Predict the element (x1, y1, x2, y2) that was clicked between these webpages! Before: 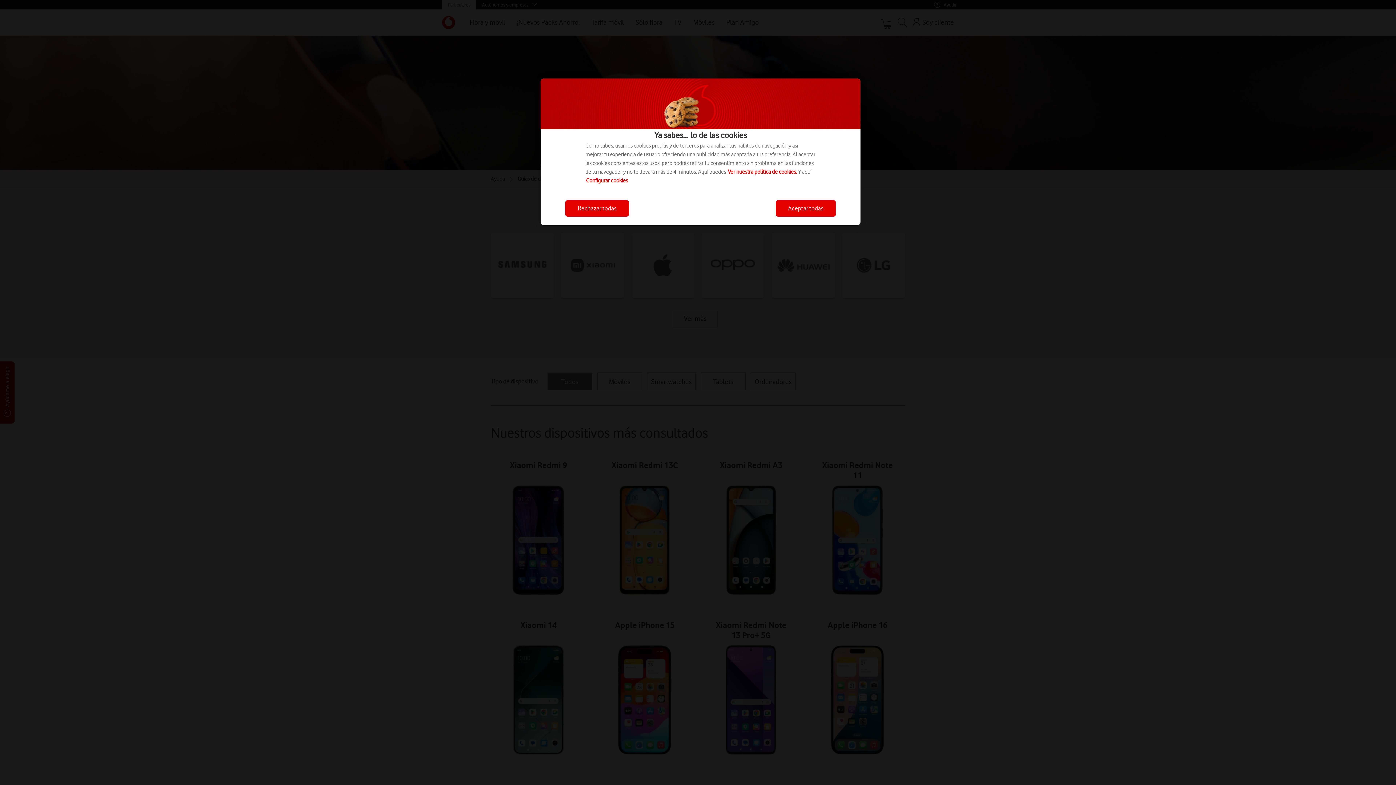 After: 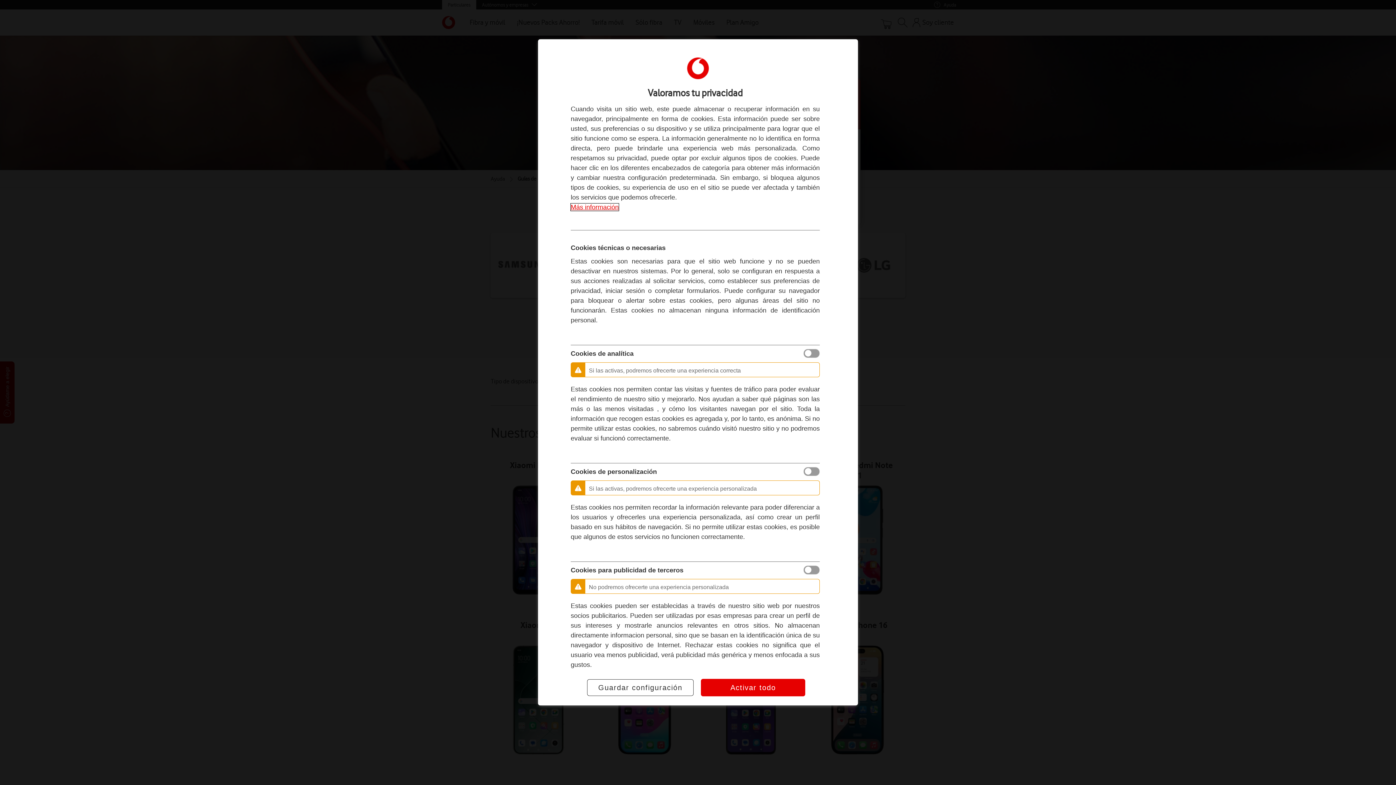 Action: bbox: (586, 177, 628, 184) label: Configurar cookies